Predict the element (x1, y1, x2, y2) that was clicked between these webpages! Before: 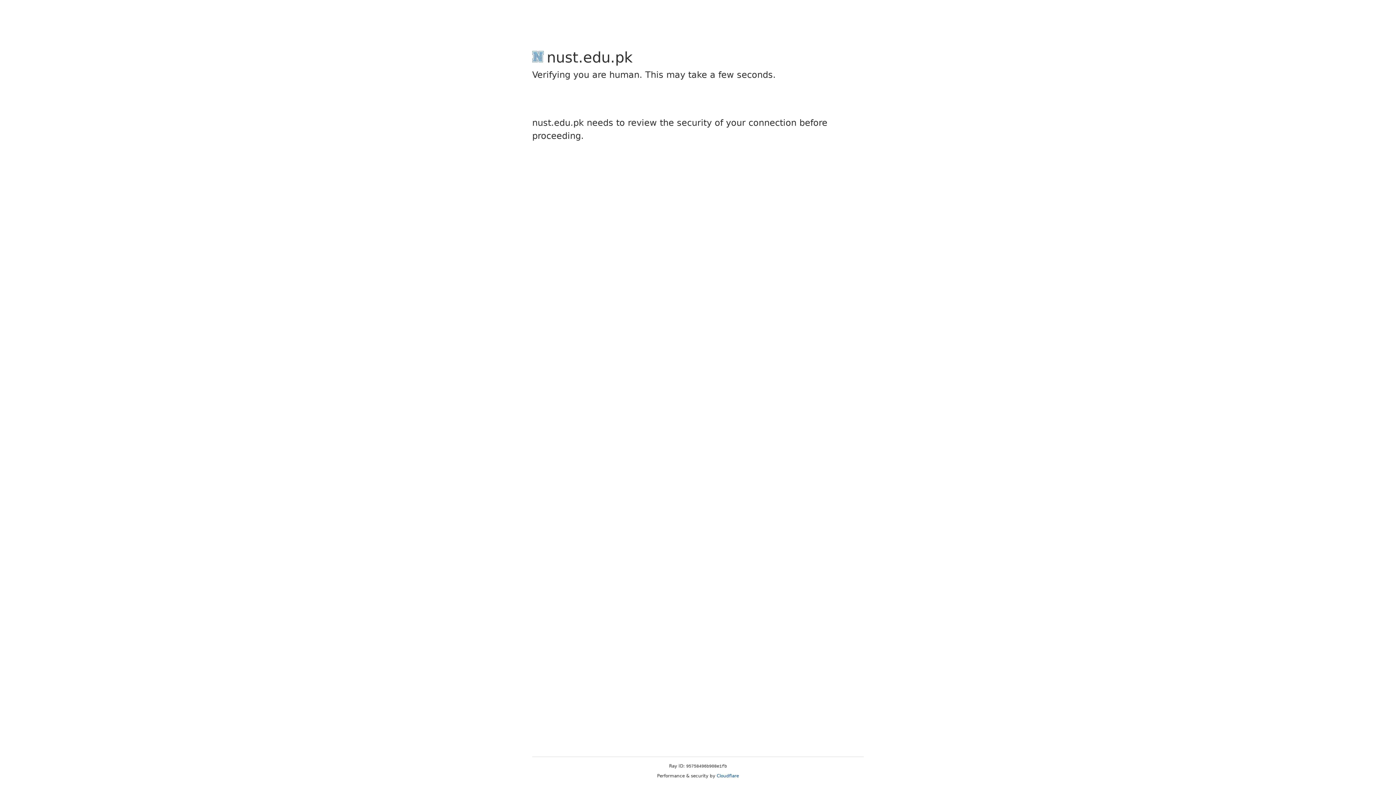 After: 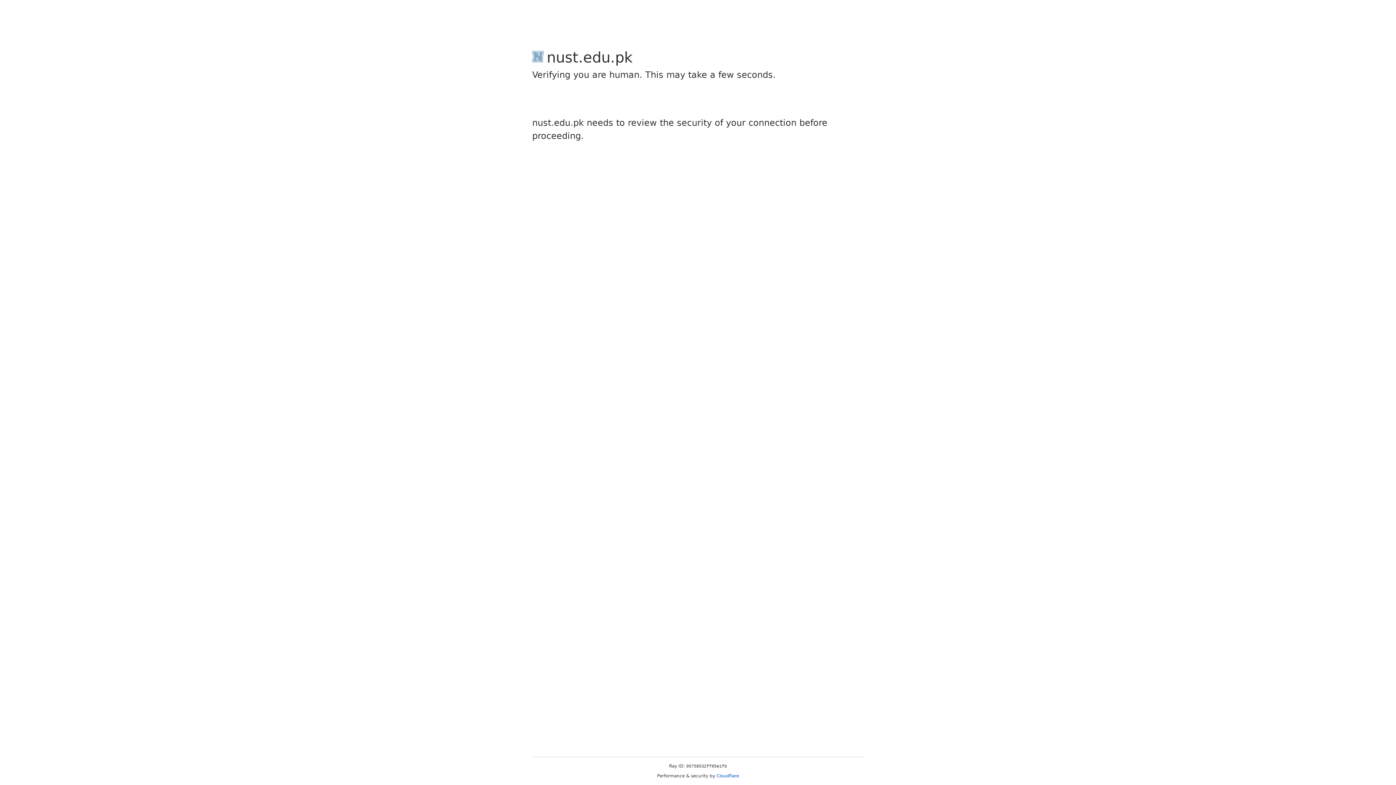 Action: bbox: (716, 773, 739, 778) label: Cloudflare